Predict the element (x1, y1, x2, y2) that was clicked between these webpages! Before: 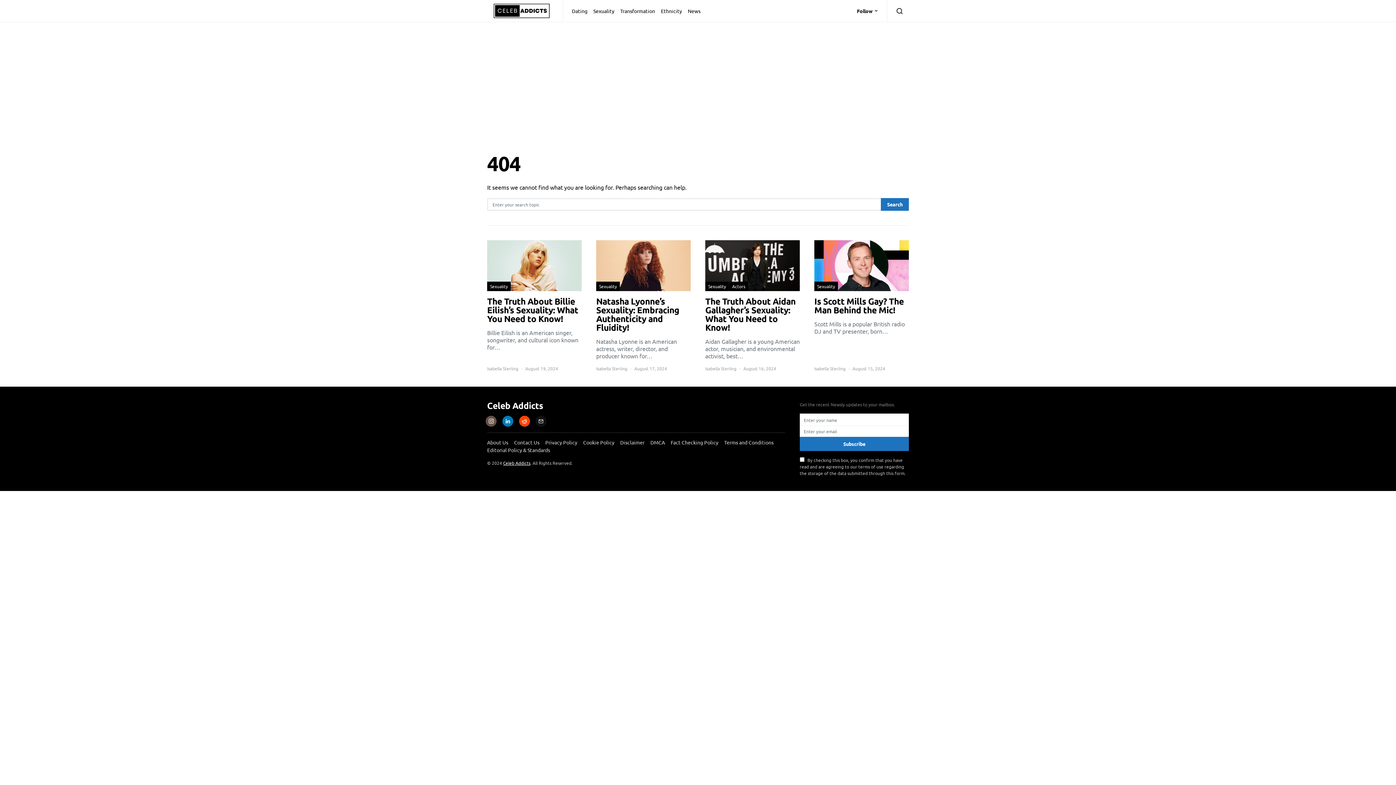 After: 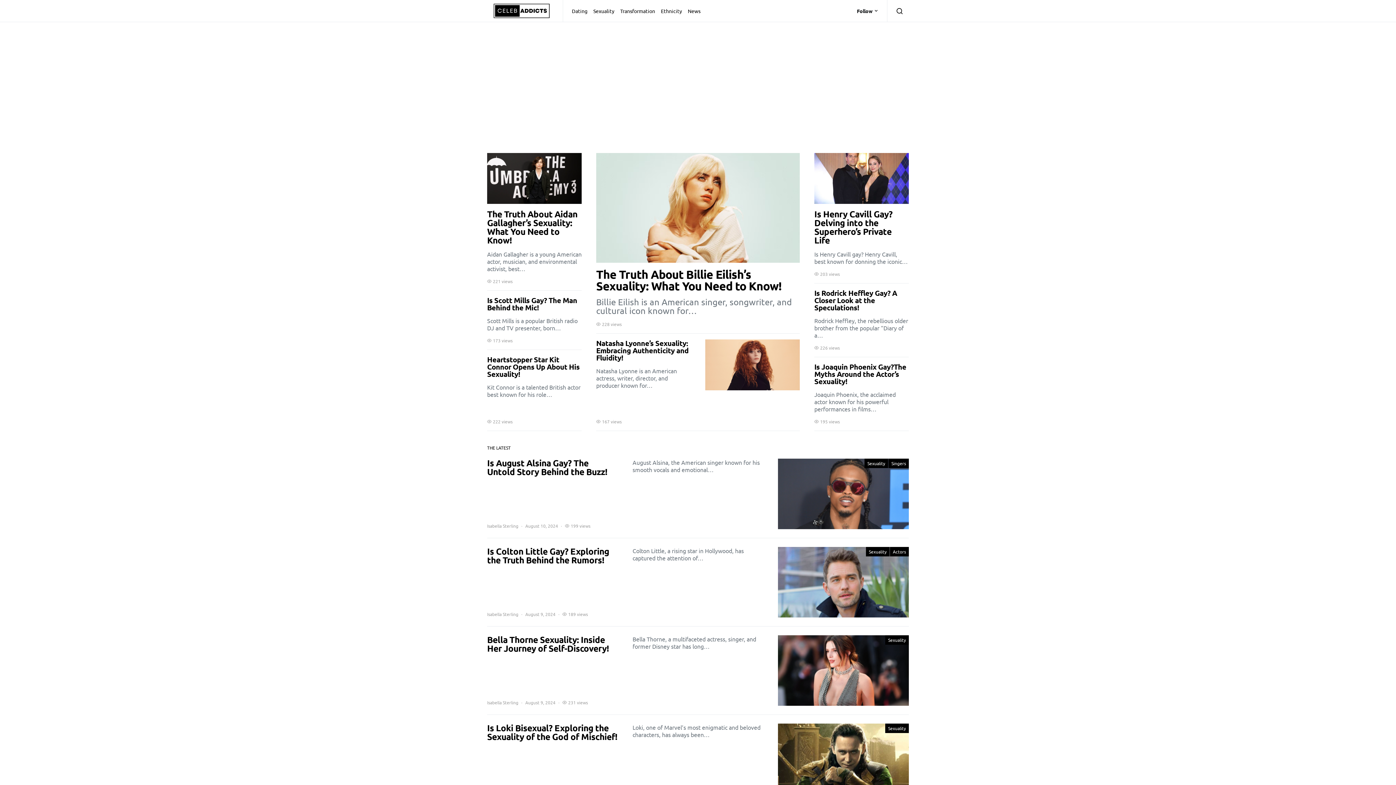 Action: bbox: (487, 3, 557, 18)